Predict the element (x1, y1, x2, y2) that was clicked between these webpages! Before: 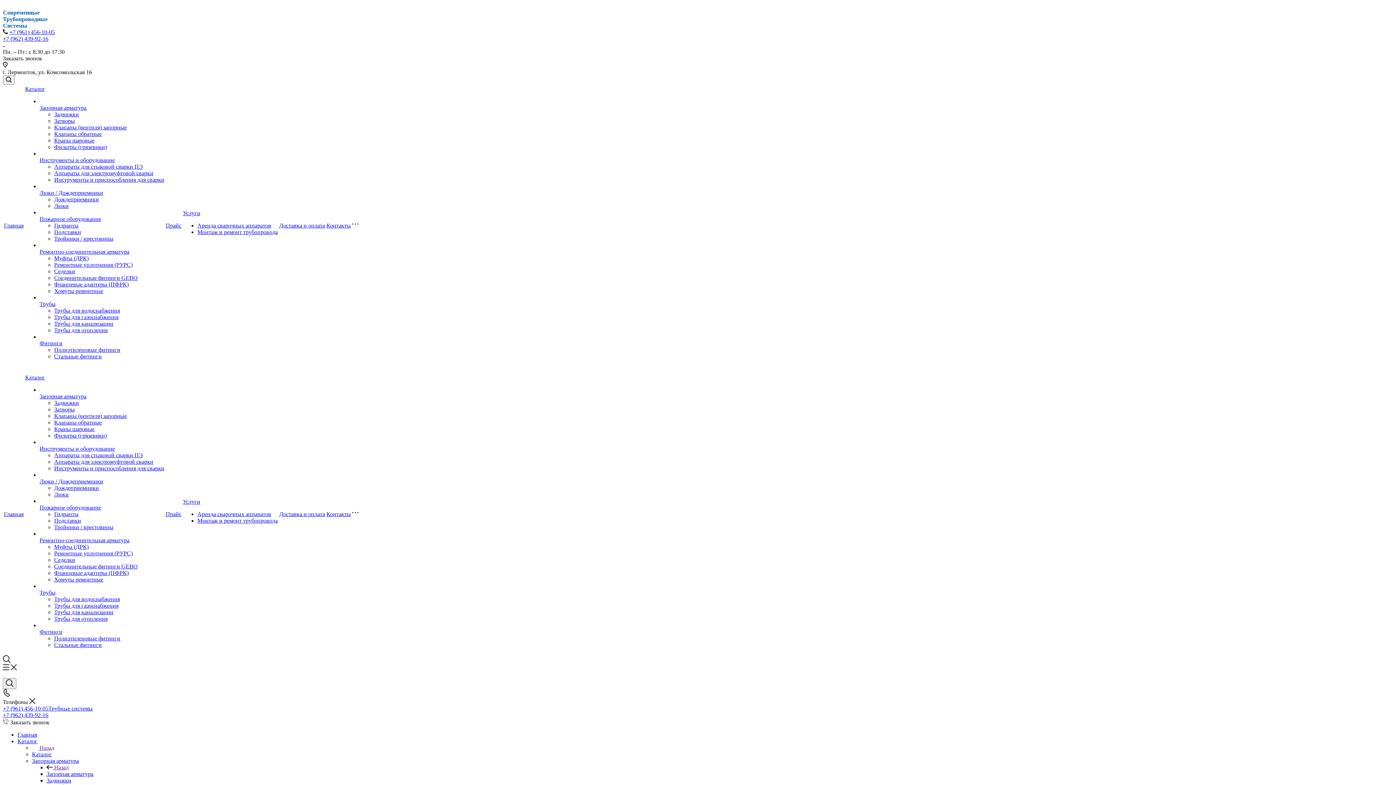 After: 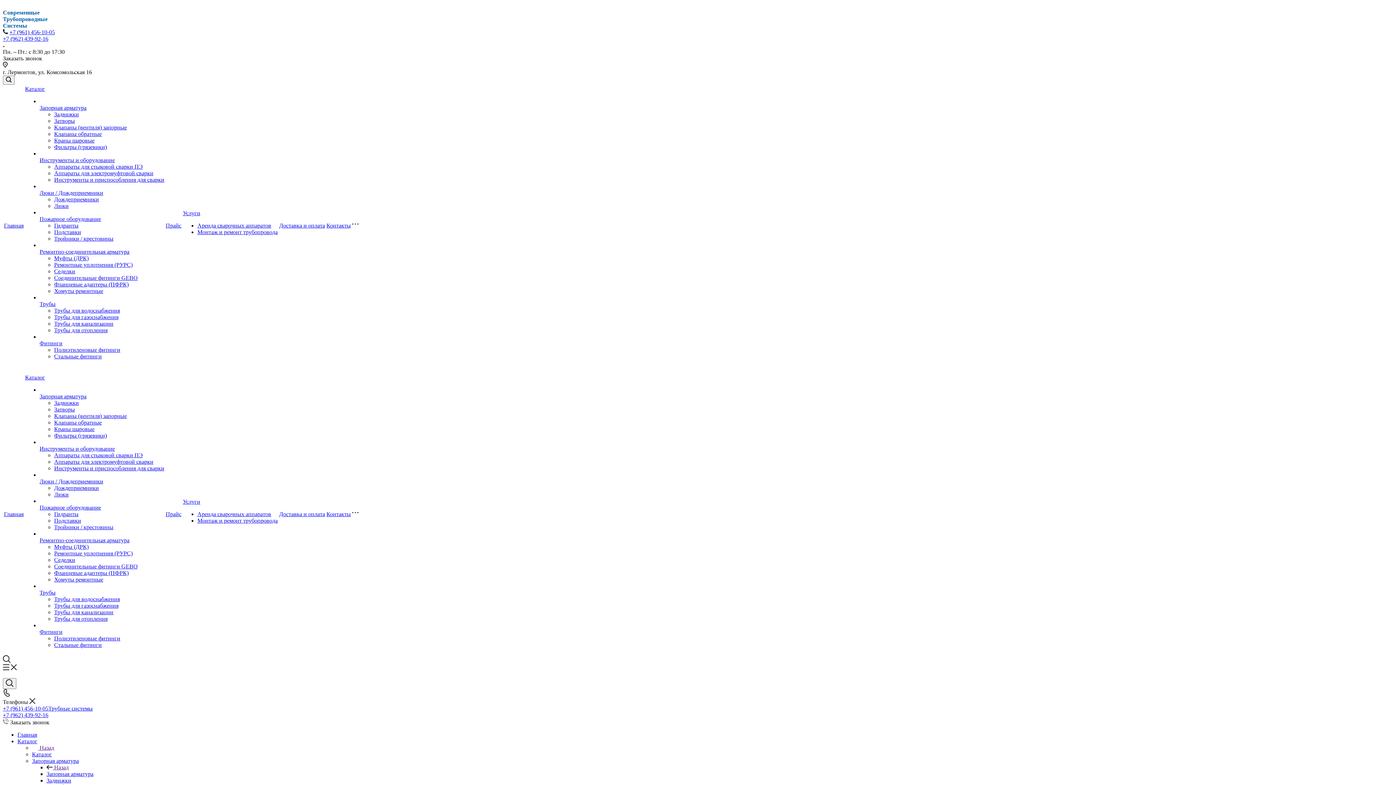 Action: bbox: (2, 366, 3, 373)